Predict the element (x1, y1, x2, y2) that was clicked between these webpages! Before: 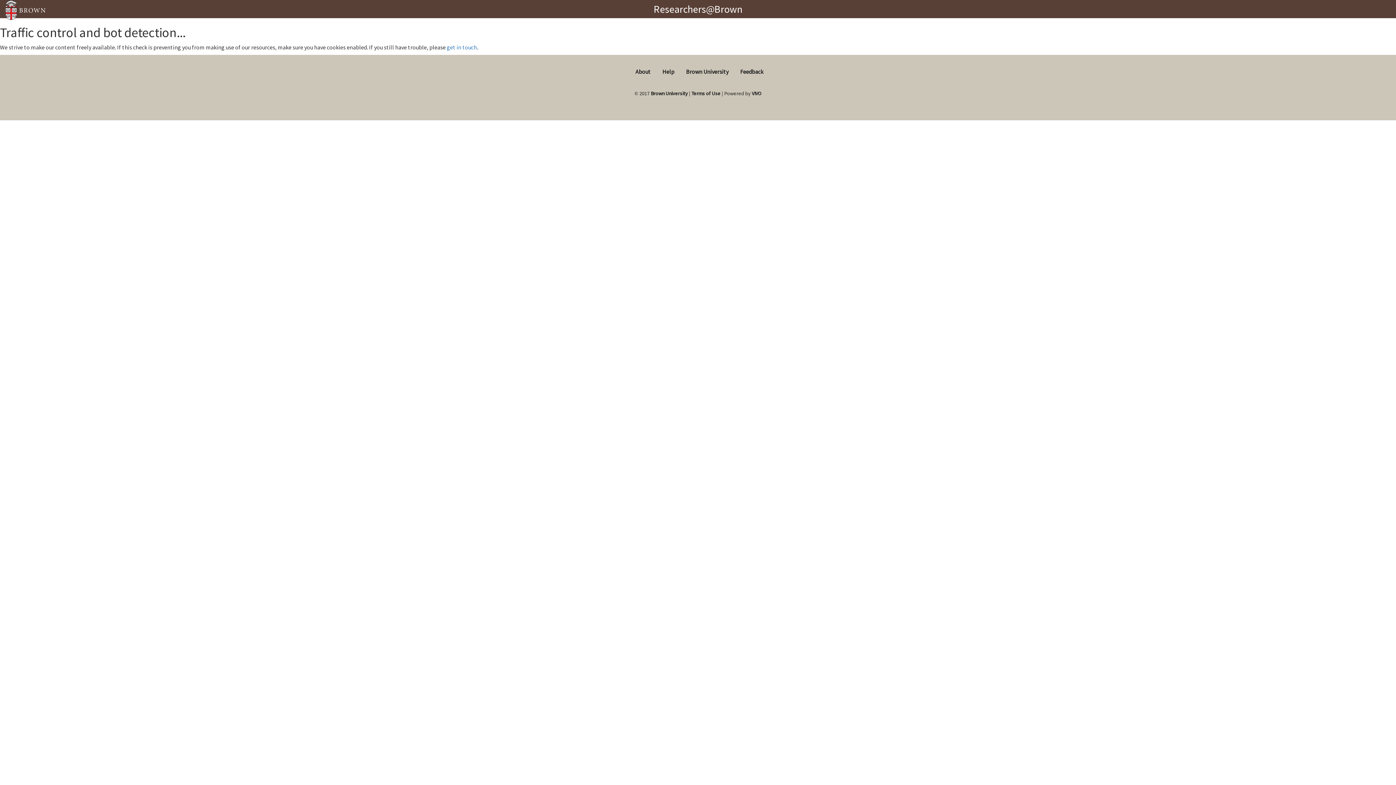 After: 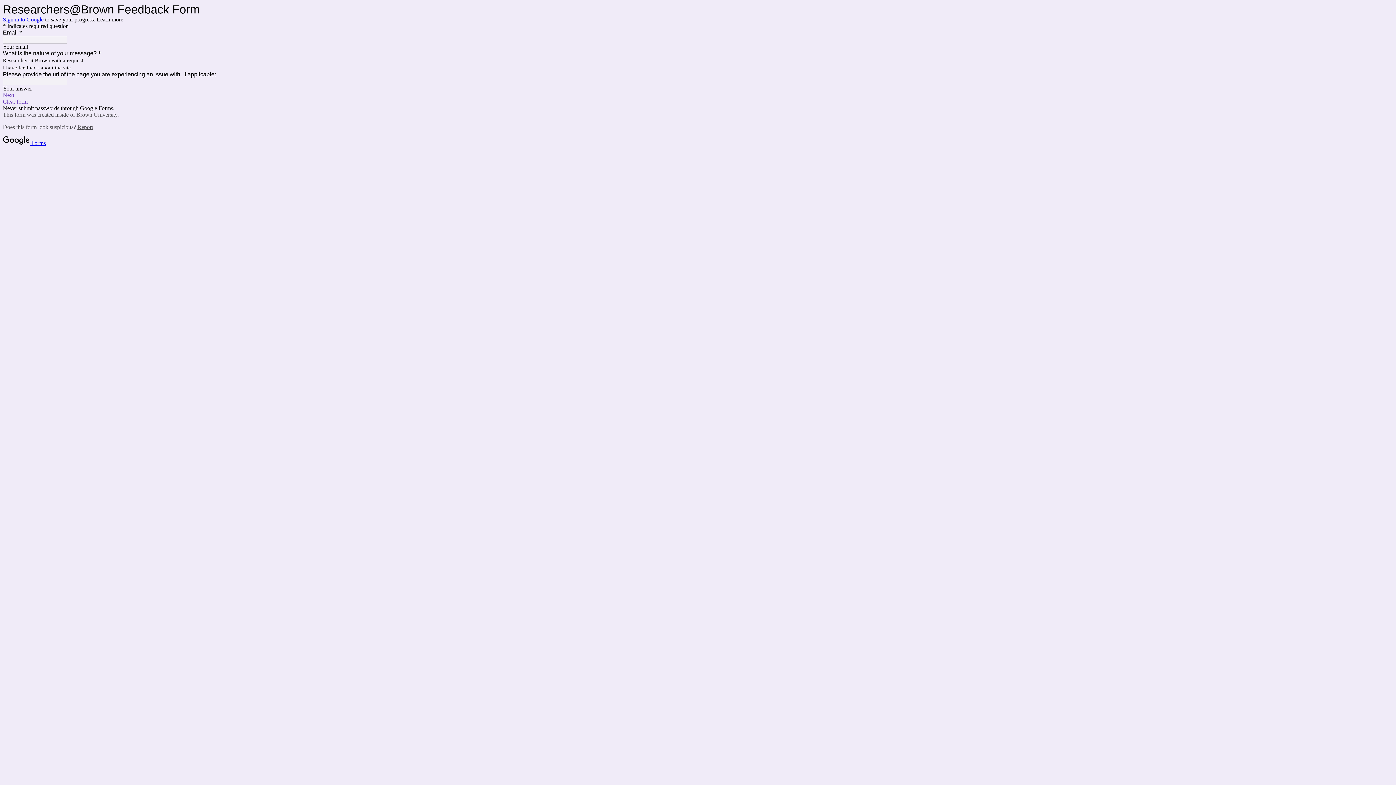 Action: bbox: (446, 43, 477, 50) label: get in touch